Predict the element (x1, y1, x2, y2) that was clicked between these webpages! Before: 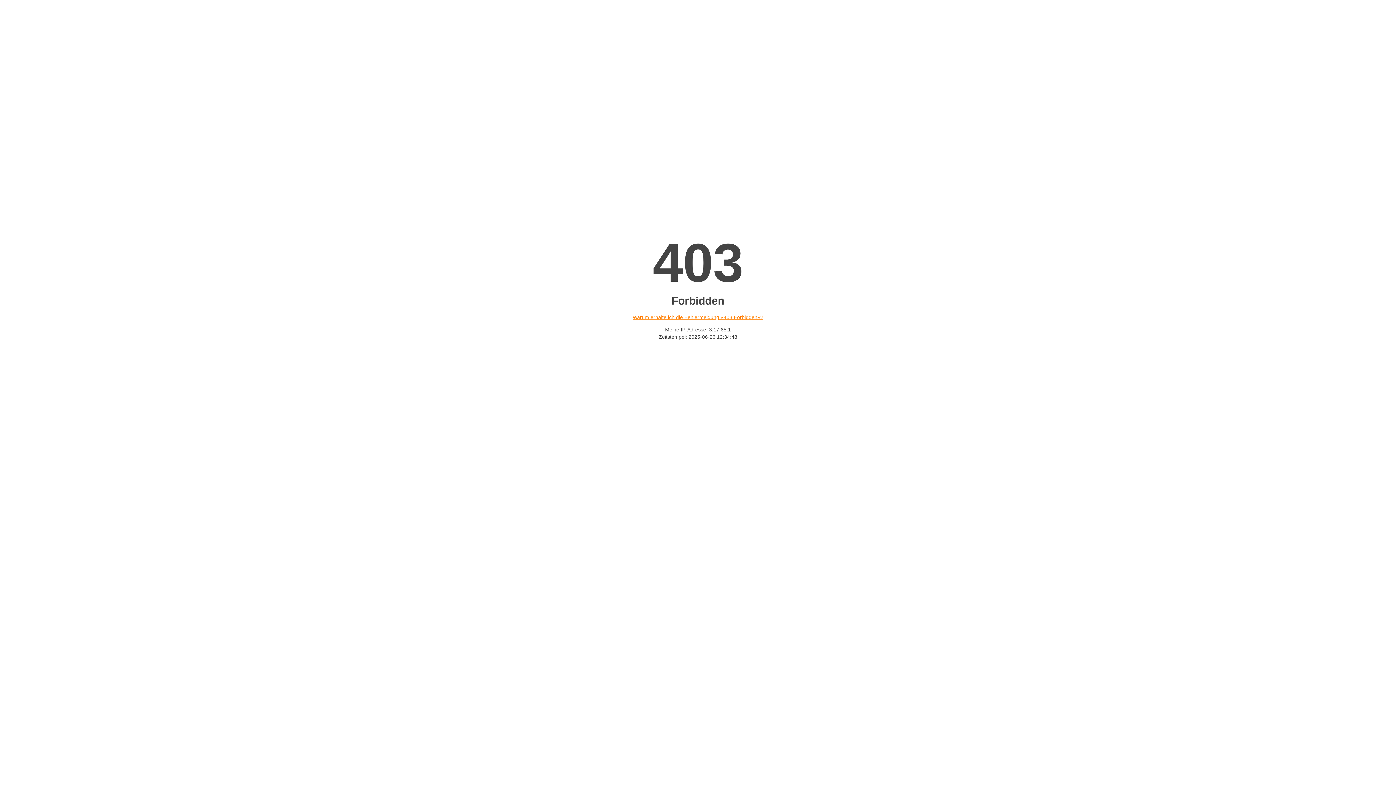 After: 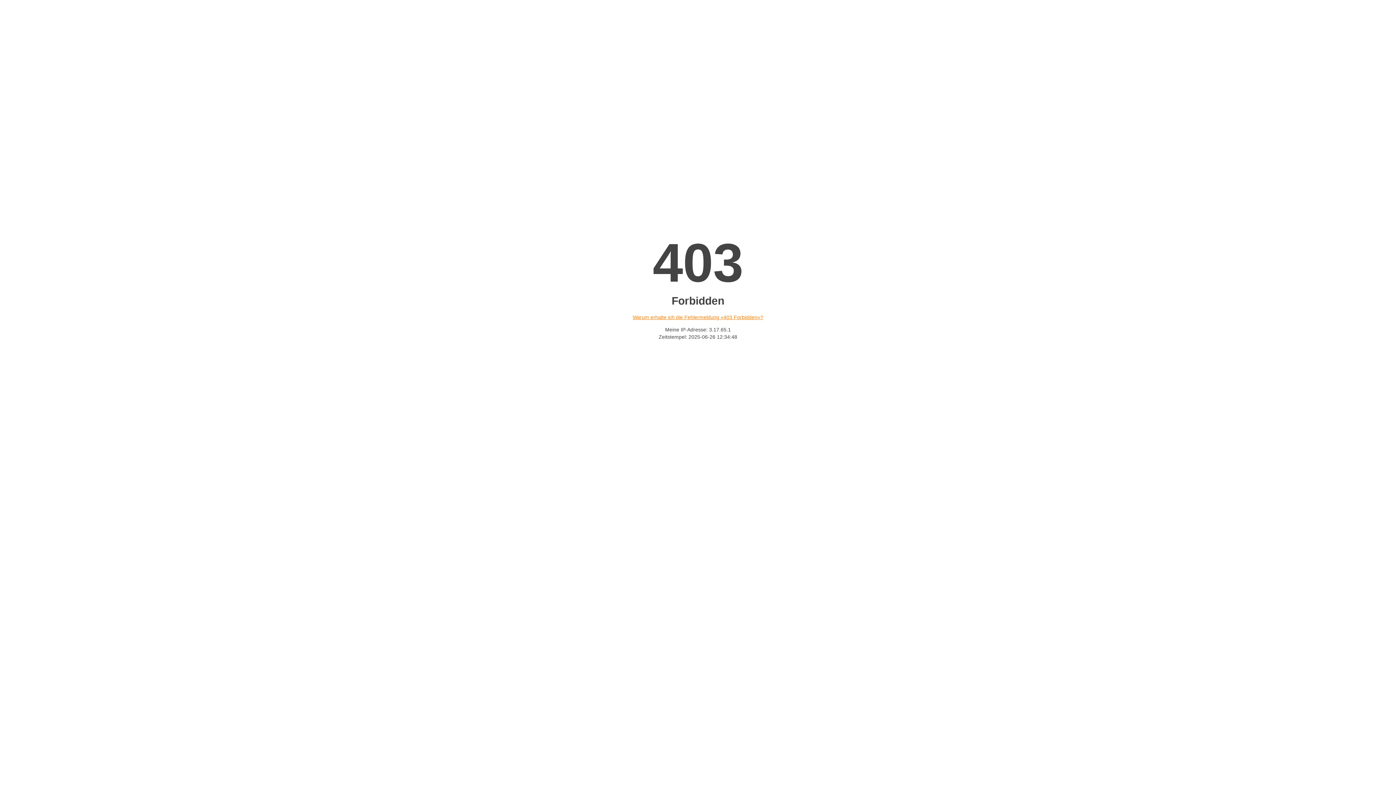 Action: bbox: (632, 314, 763, 320) label: Warum erhalte ich die Fehlermeldung «403 Forbidden»?